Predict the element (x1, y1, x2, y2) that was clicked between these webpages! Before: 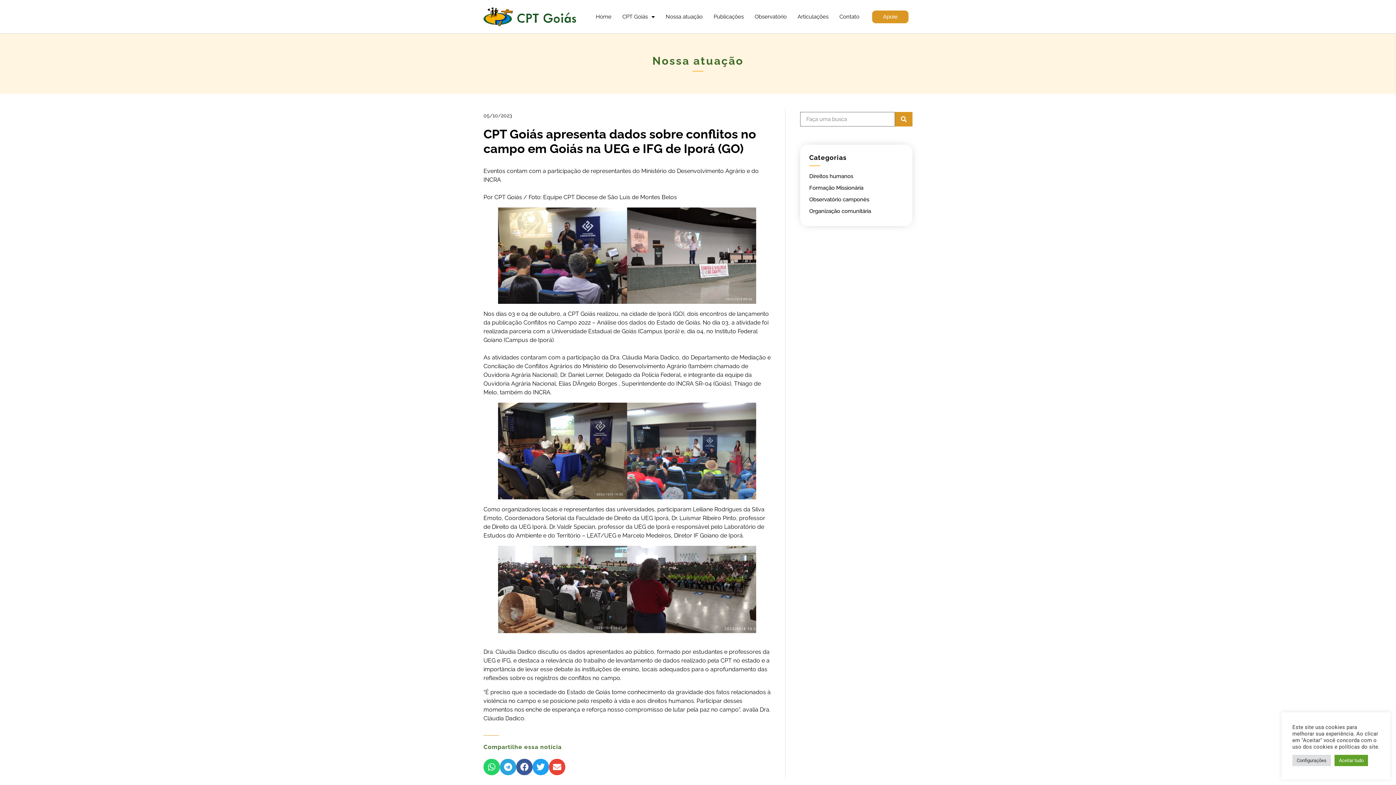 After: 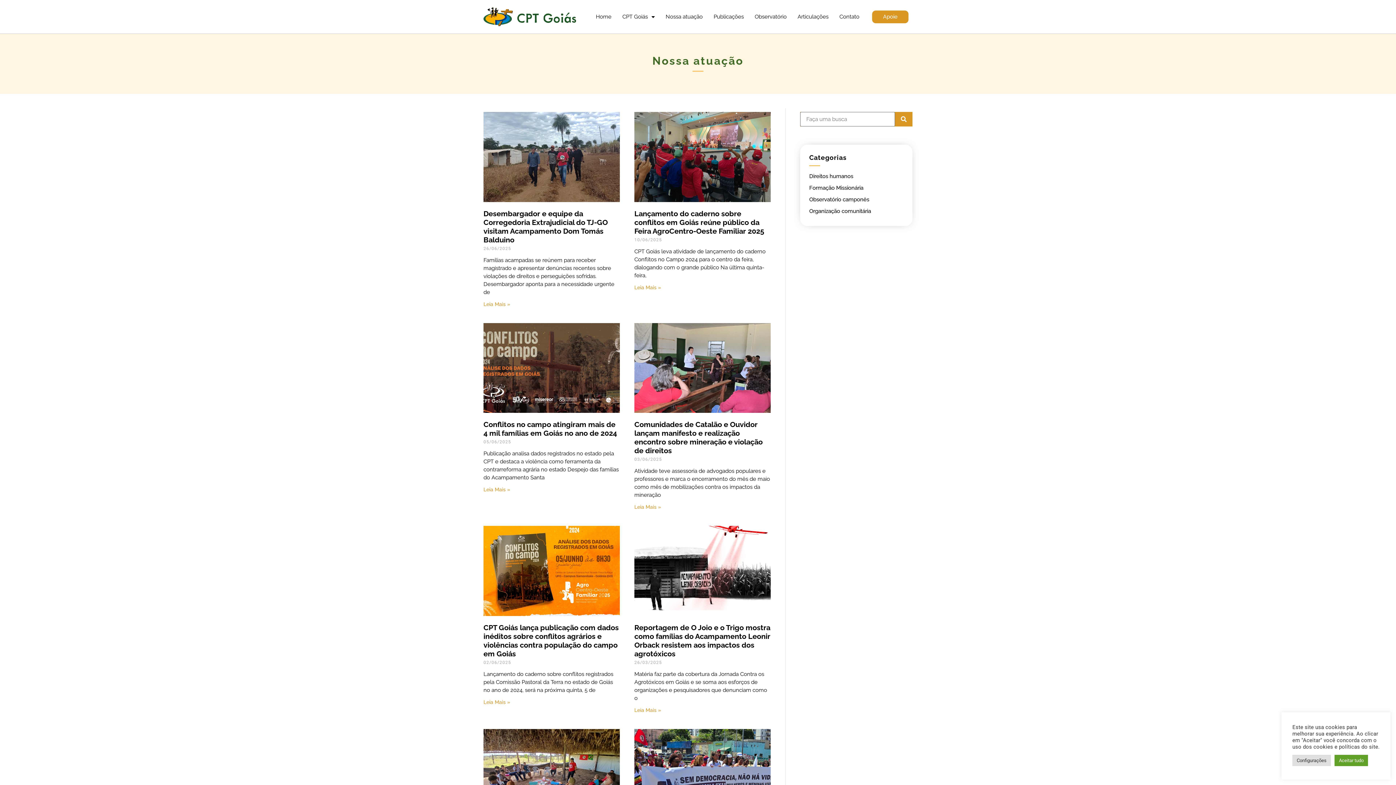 Action: bbox: (809, 173, 853, 179) label: Direitos humanos